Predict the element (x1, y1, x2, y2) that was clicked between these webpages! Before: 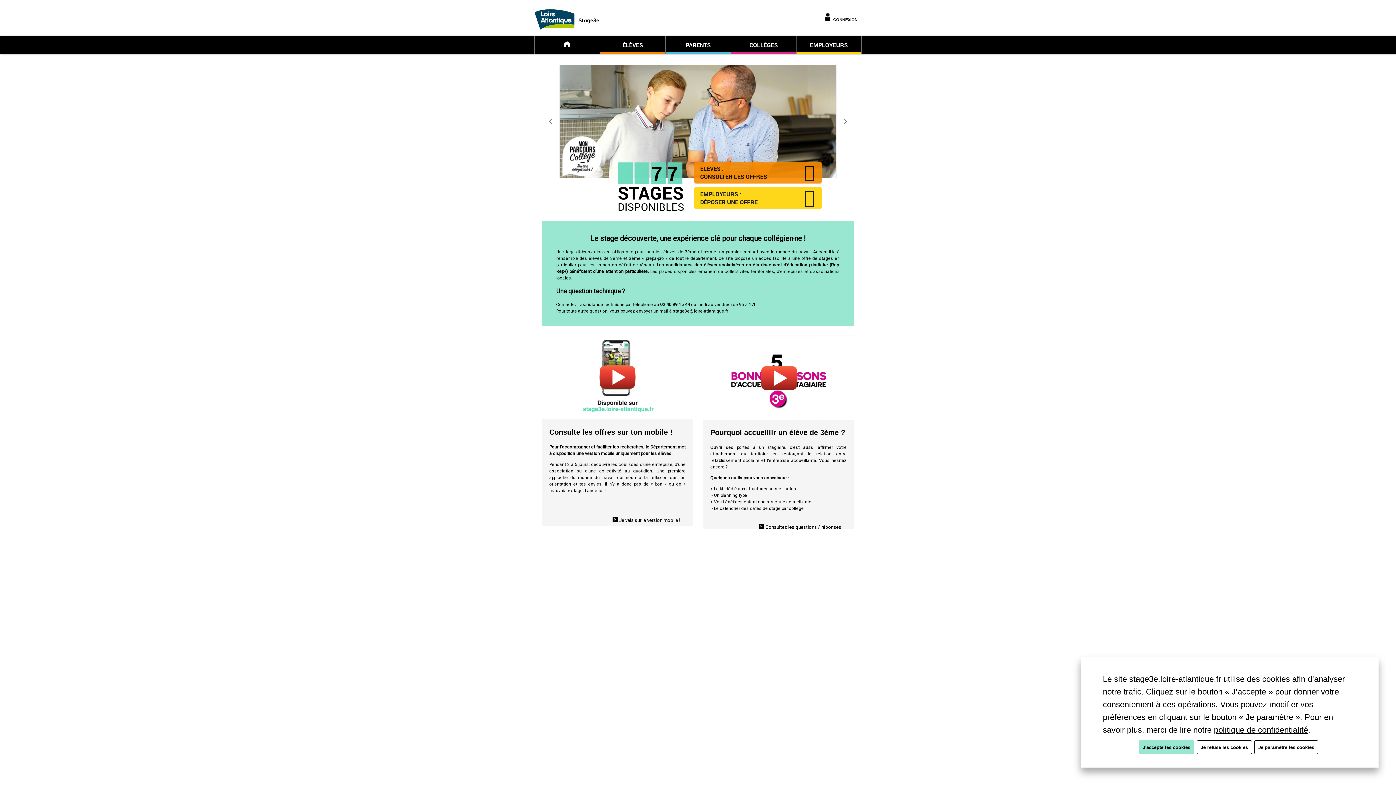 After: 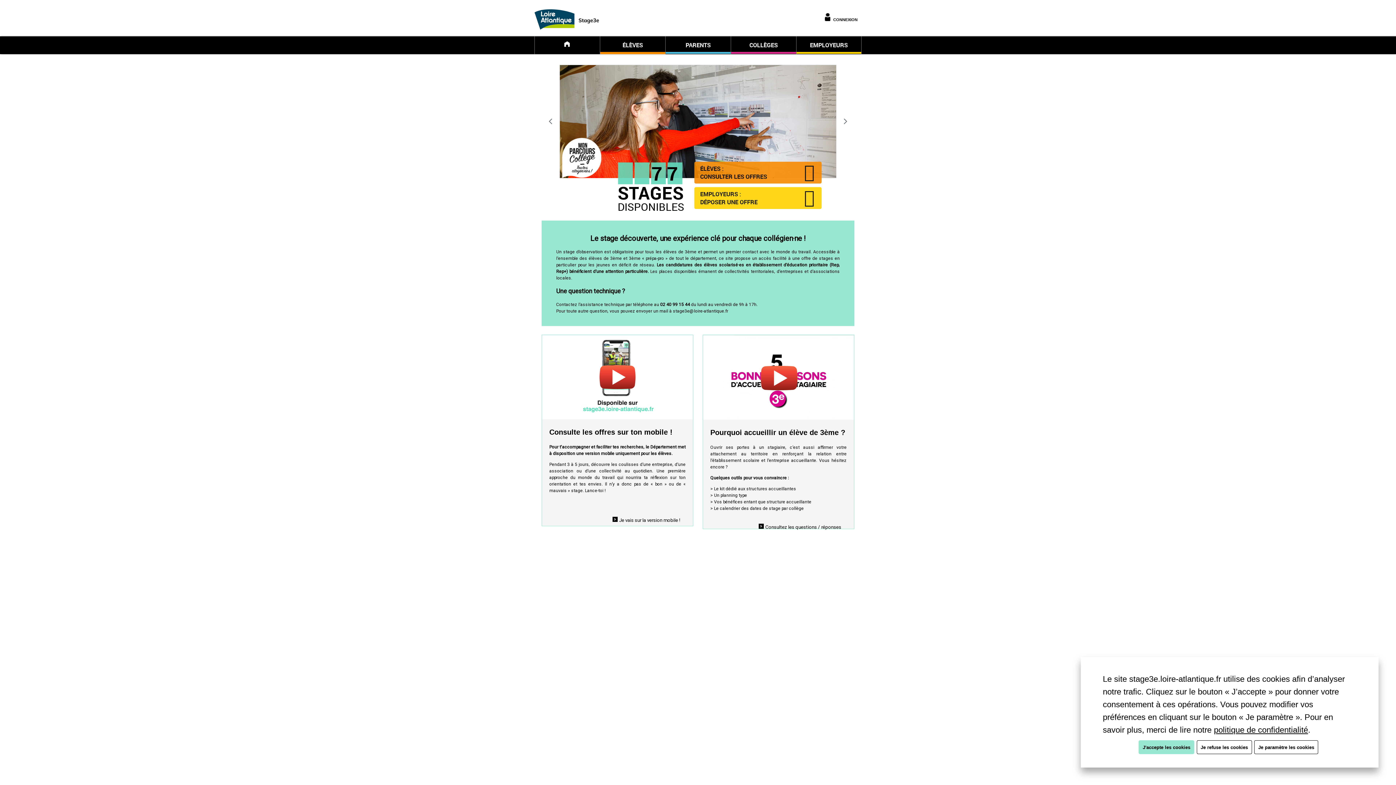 Action: label: ÉLÈVES : 
CONSULTER LES OFFRES bbox: (694, 161, 821, 183)